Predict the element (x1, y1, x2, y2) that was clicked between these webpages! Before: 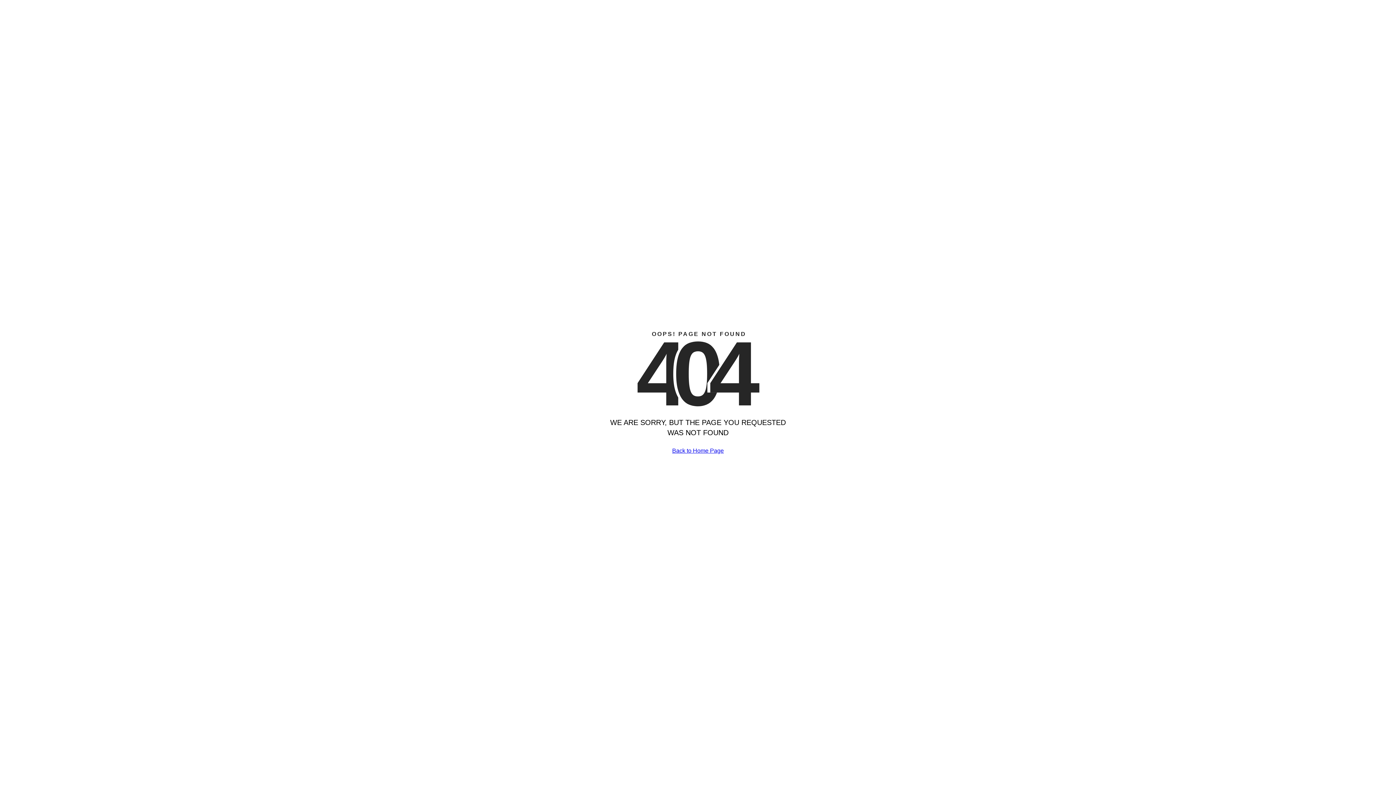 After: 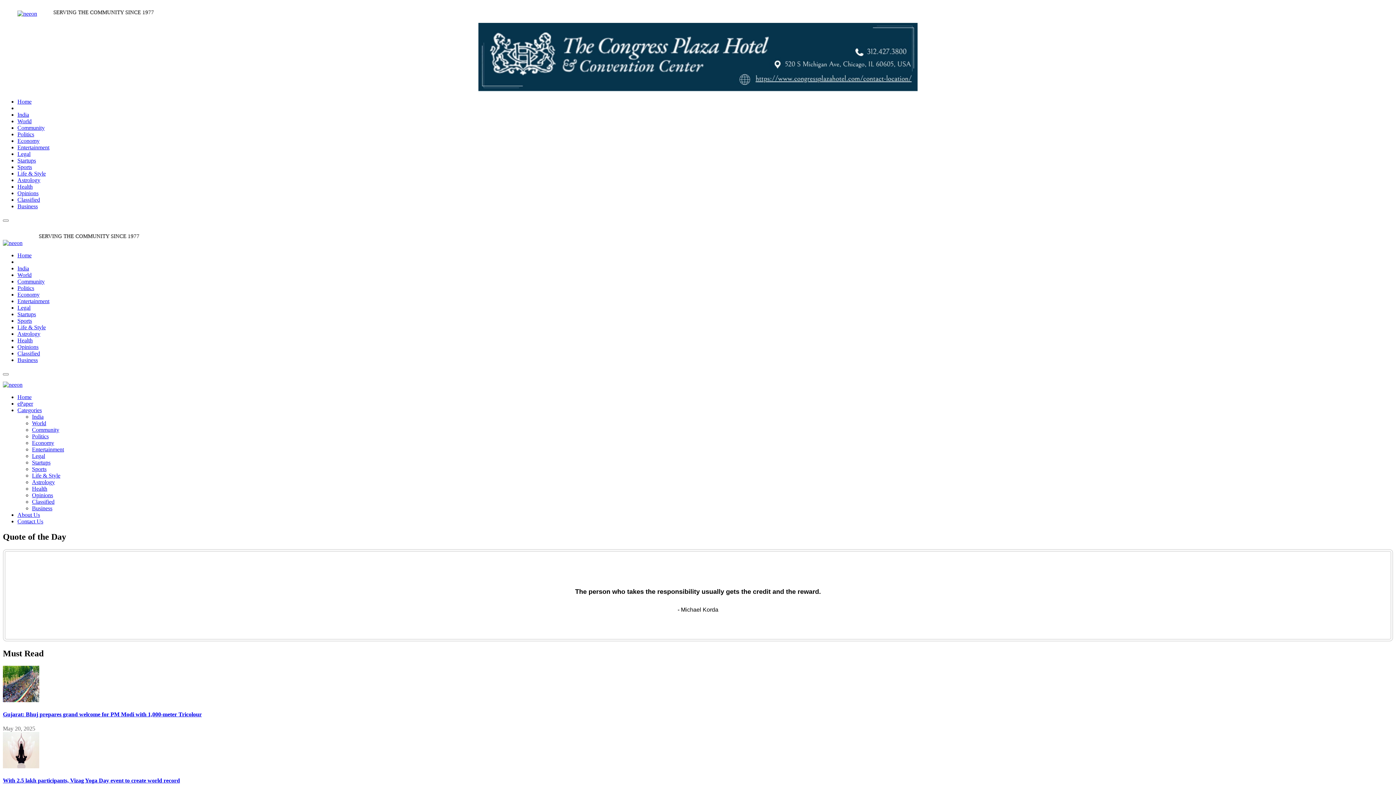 Action: label: Back to Home Page bbox: (672, 447, 724, 454)